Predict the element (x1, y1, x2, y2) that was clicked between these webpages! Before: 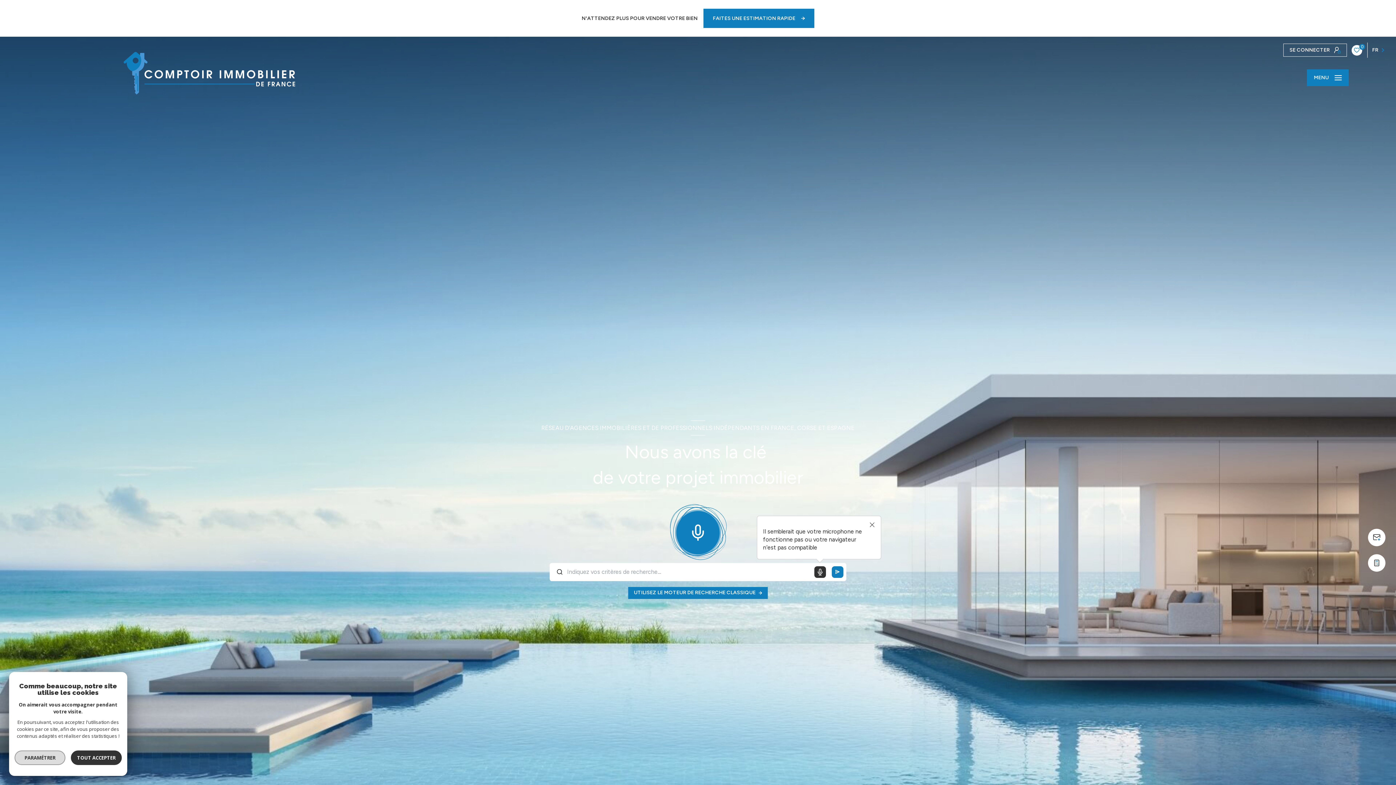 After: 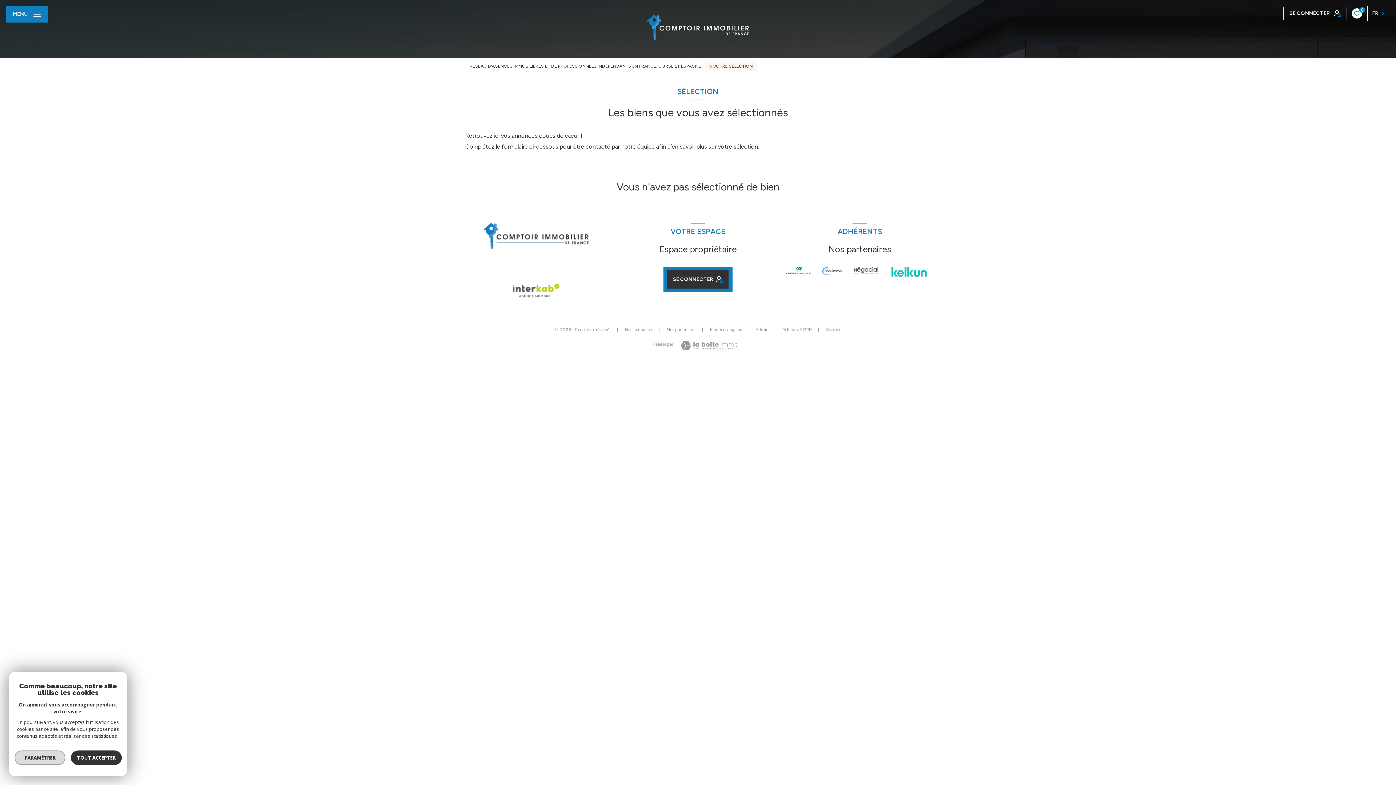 Action: label: 0 bbox: (1352, 45, 1365, 55)